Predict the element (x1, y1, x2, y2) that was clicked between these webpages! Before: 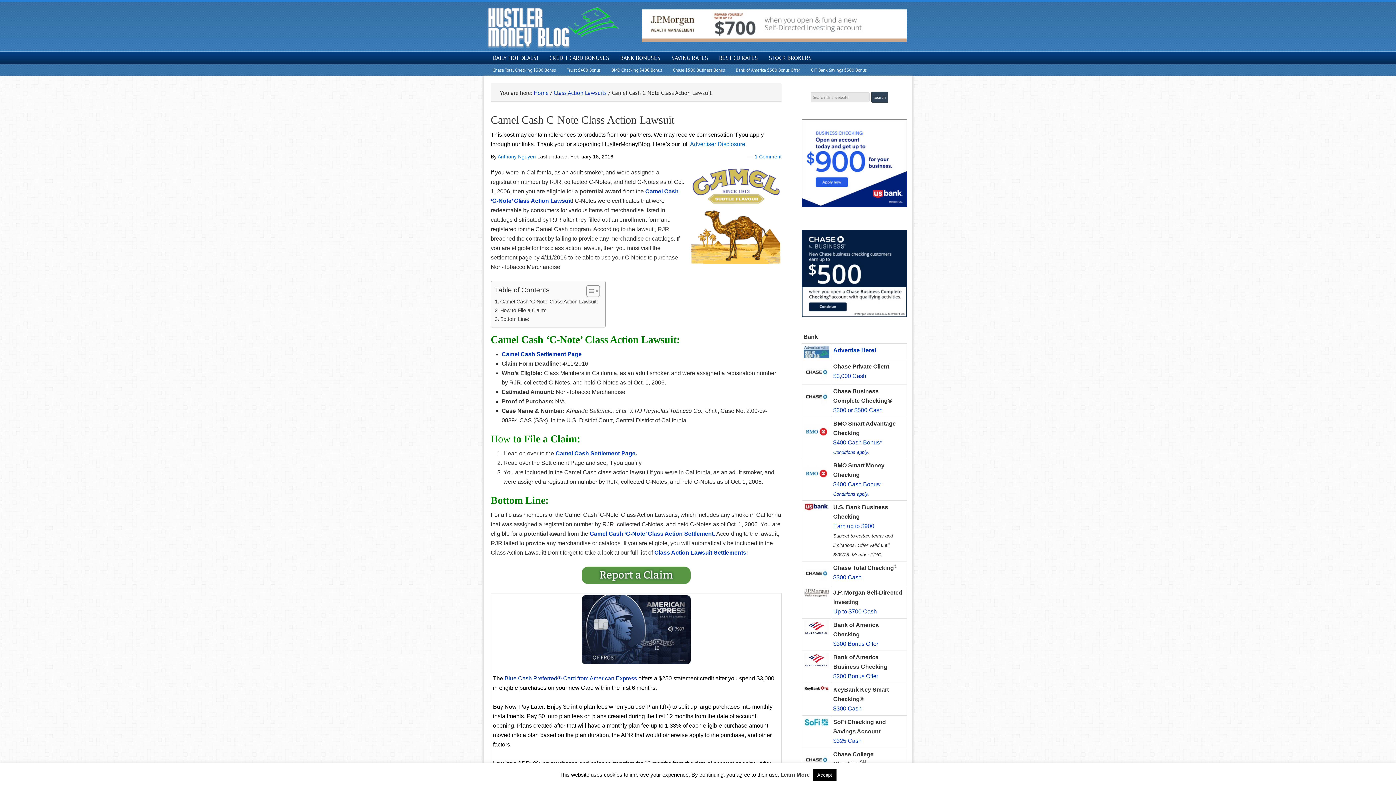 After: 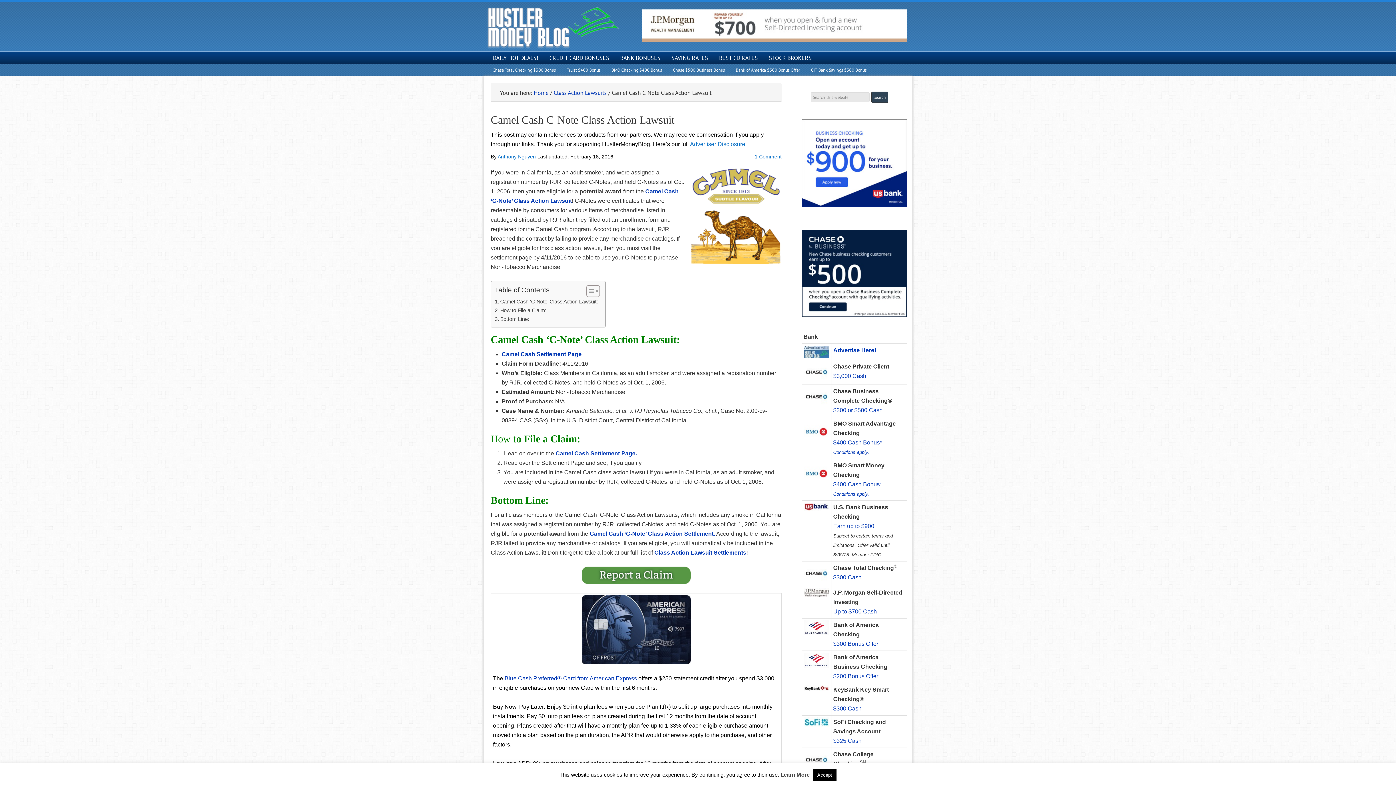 Action: bbox: (490, 566, 781, 584)